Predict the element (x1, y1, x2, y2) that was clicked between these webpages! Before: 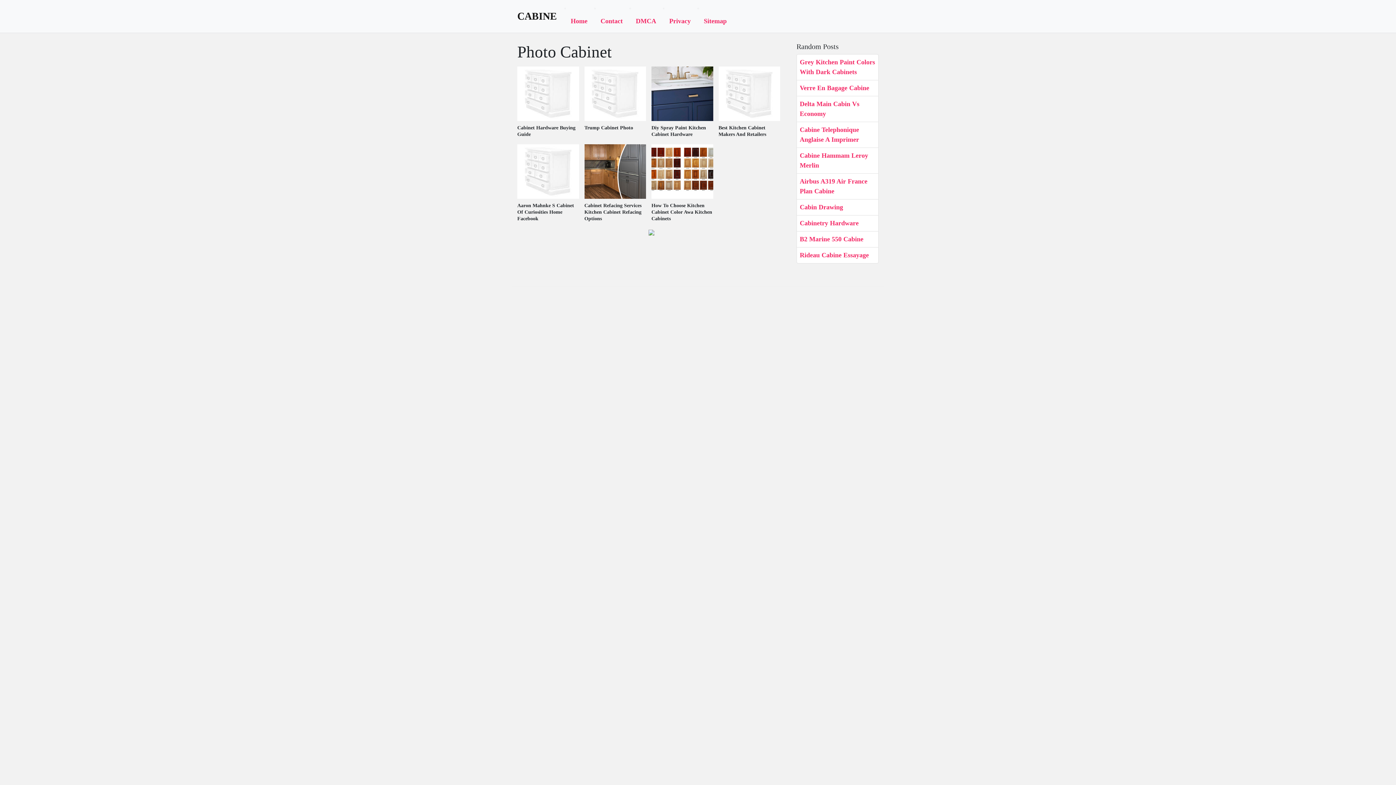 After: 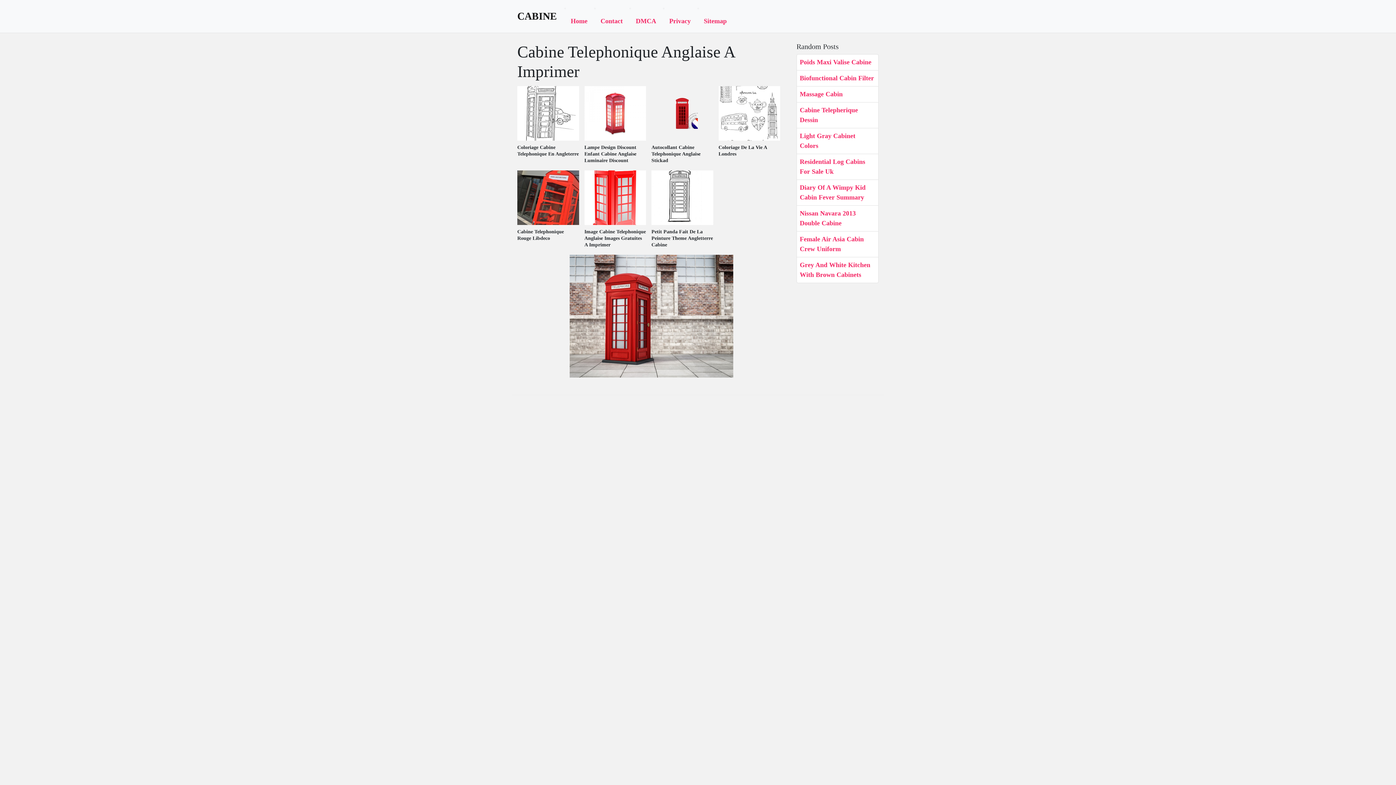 Action: bbox: (797, 122, 878, 147) label: Cabine Telephonique Anglaise A Imprimer